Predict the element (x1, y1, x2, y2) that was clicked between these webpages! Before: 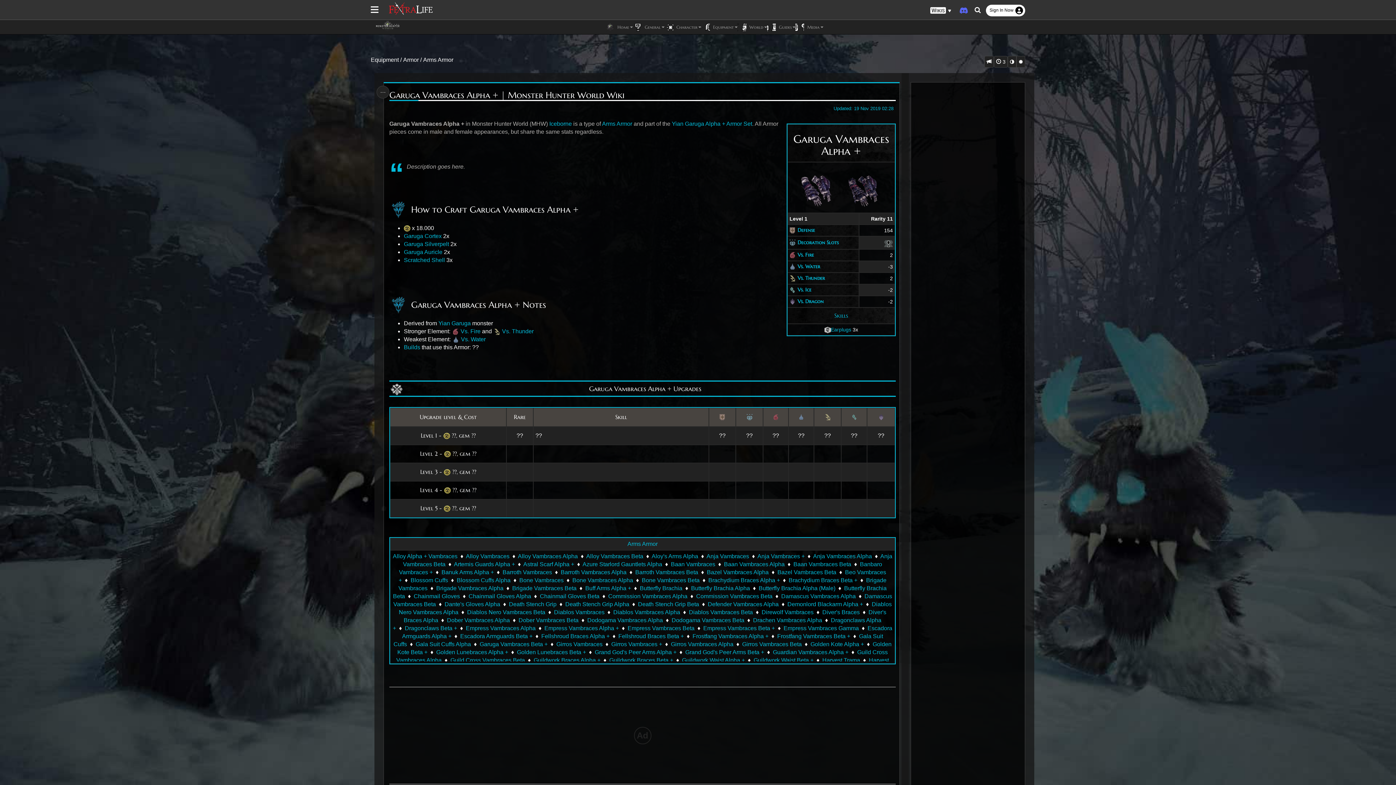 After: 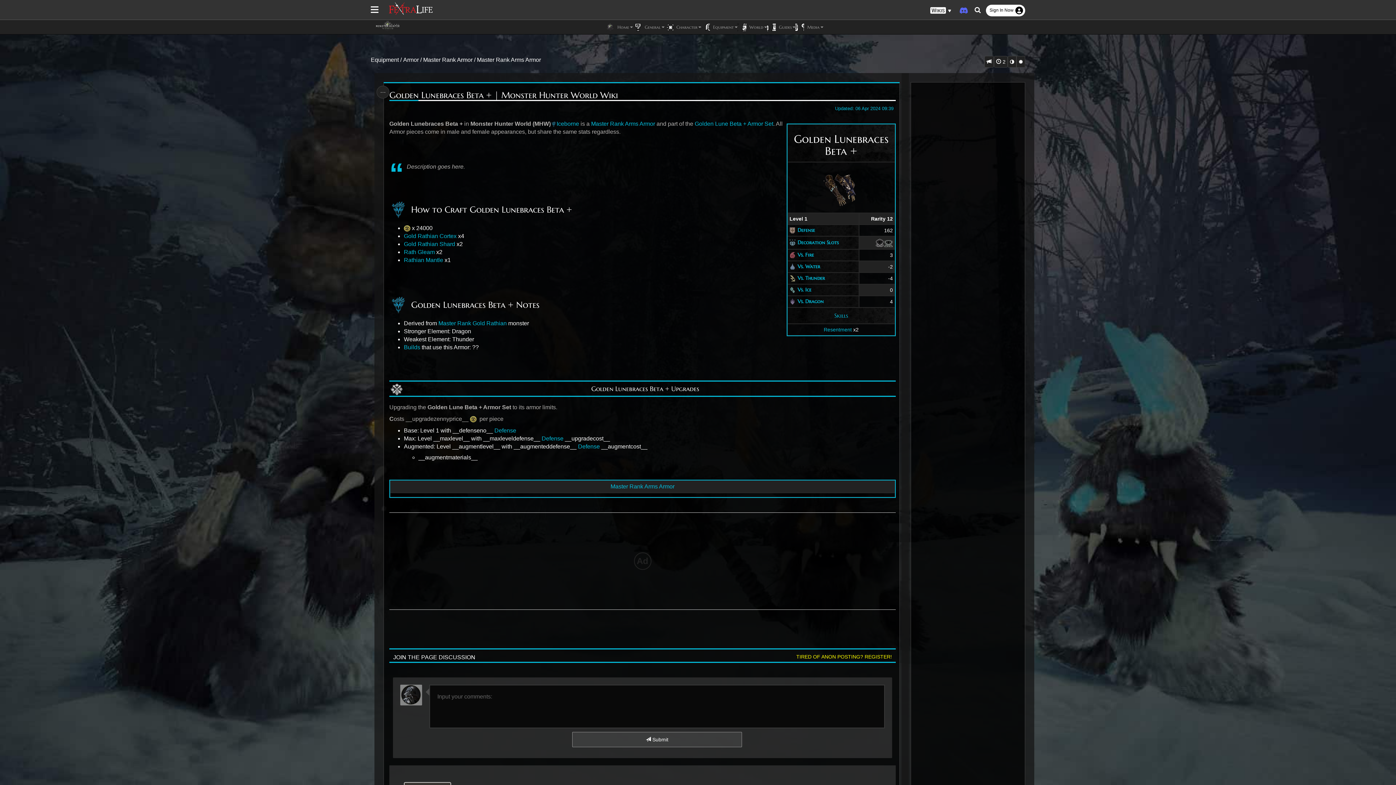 Action: label: Golden Lunebraces Beta + bbox: (517, 649, 586, 655)